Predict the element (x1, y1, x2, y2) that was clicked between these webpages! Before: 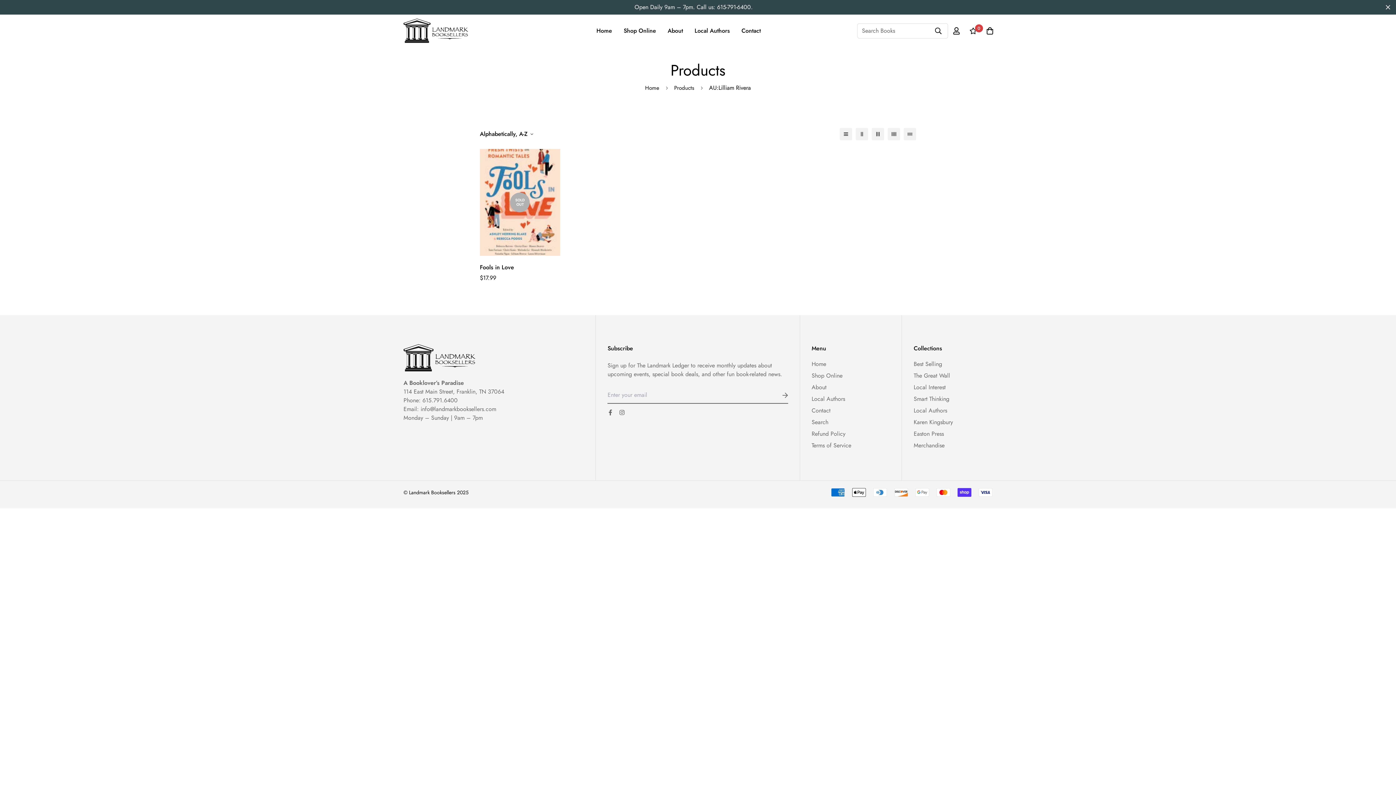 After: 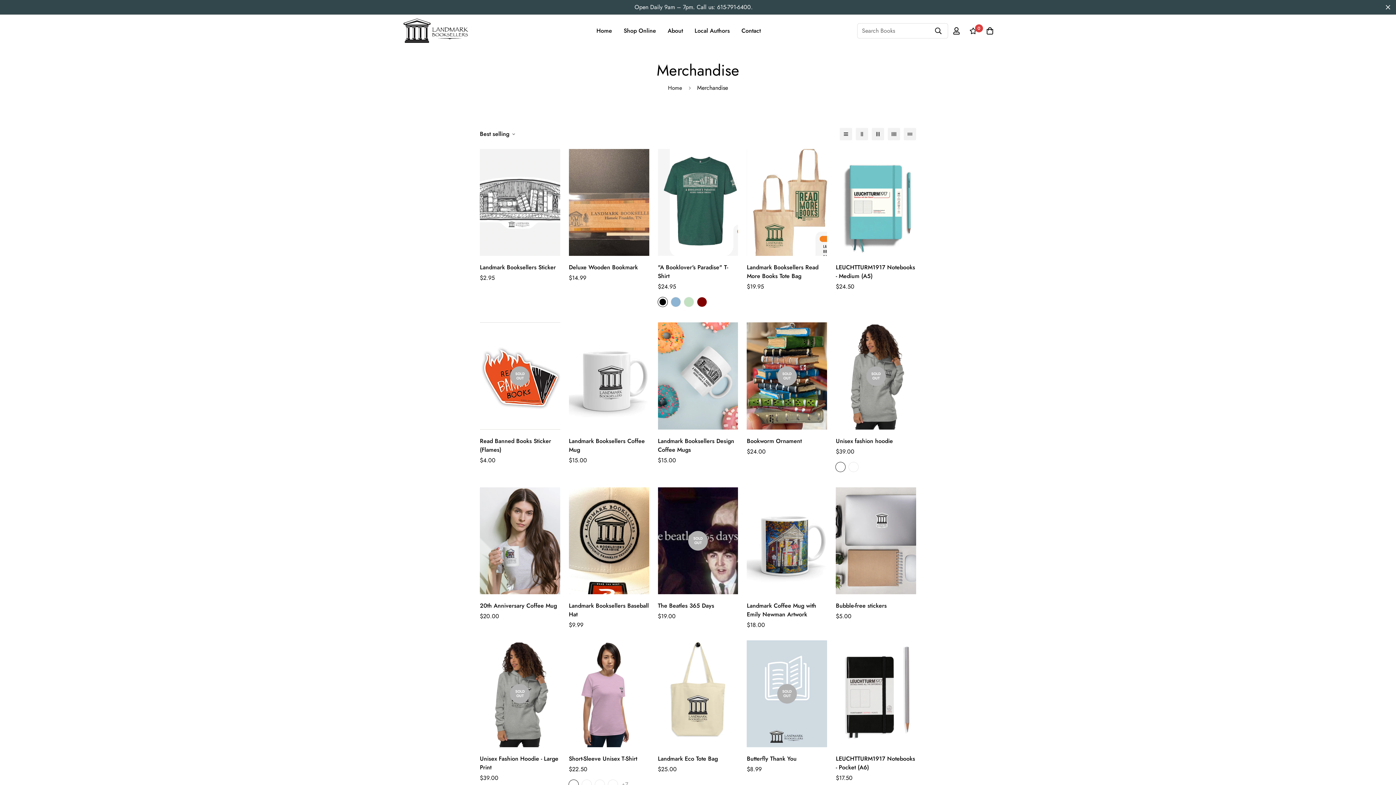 Action: bbox: (913, 441, 944, 450) label: Merchandise